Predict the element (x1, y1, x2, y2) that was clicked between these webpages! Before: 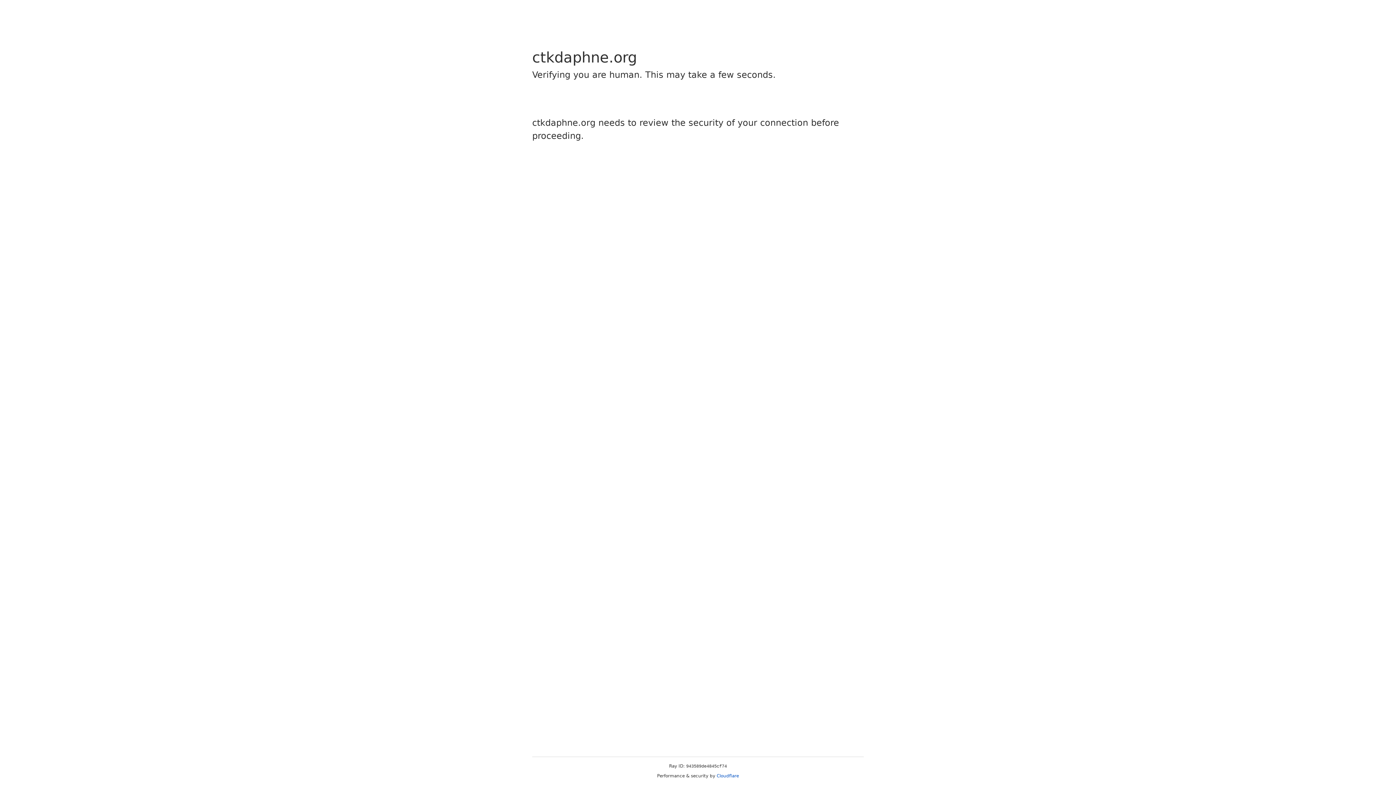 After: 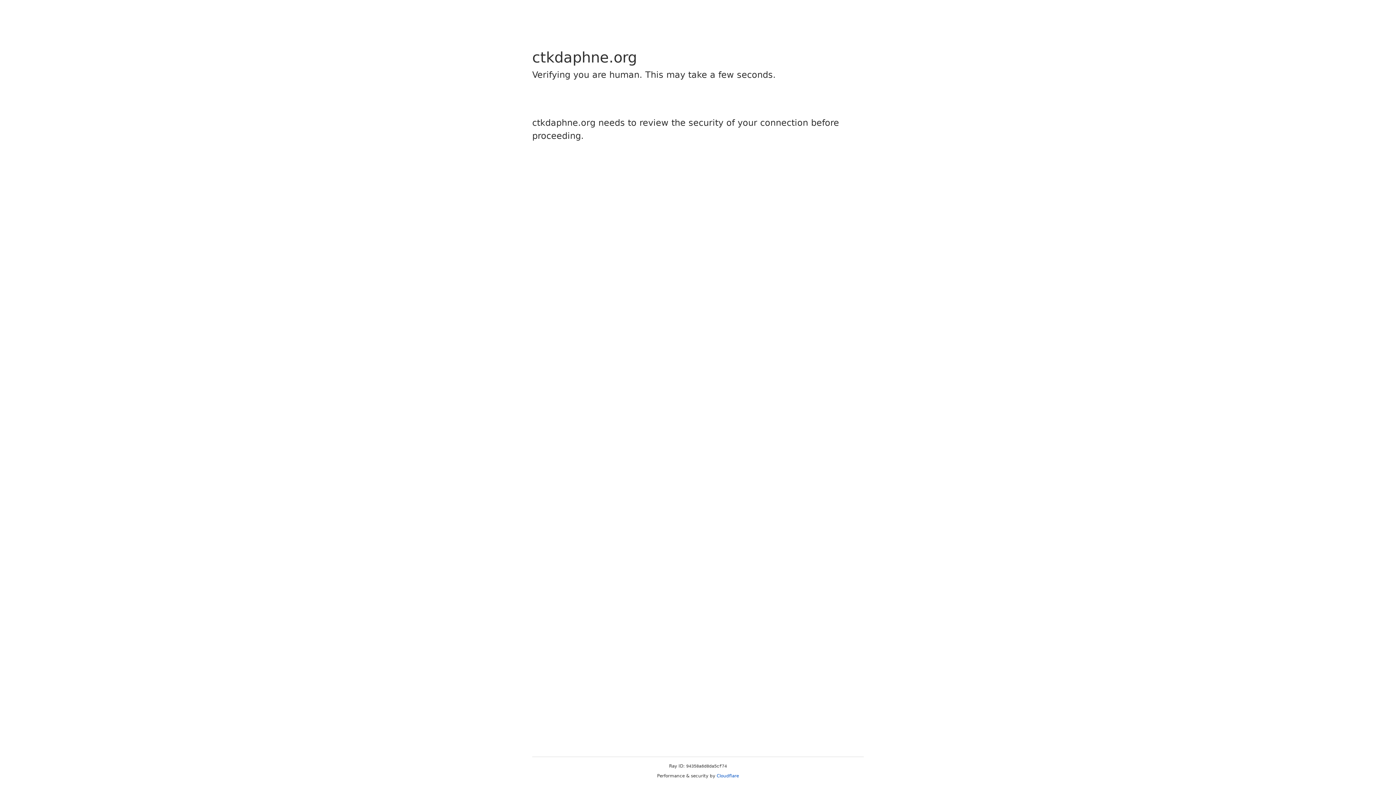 Action: label: Cloudflare bbox: (716, 773, 739, 778)